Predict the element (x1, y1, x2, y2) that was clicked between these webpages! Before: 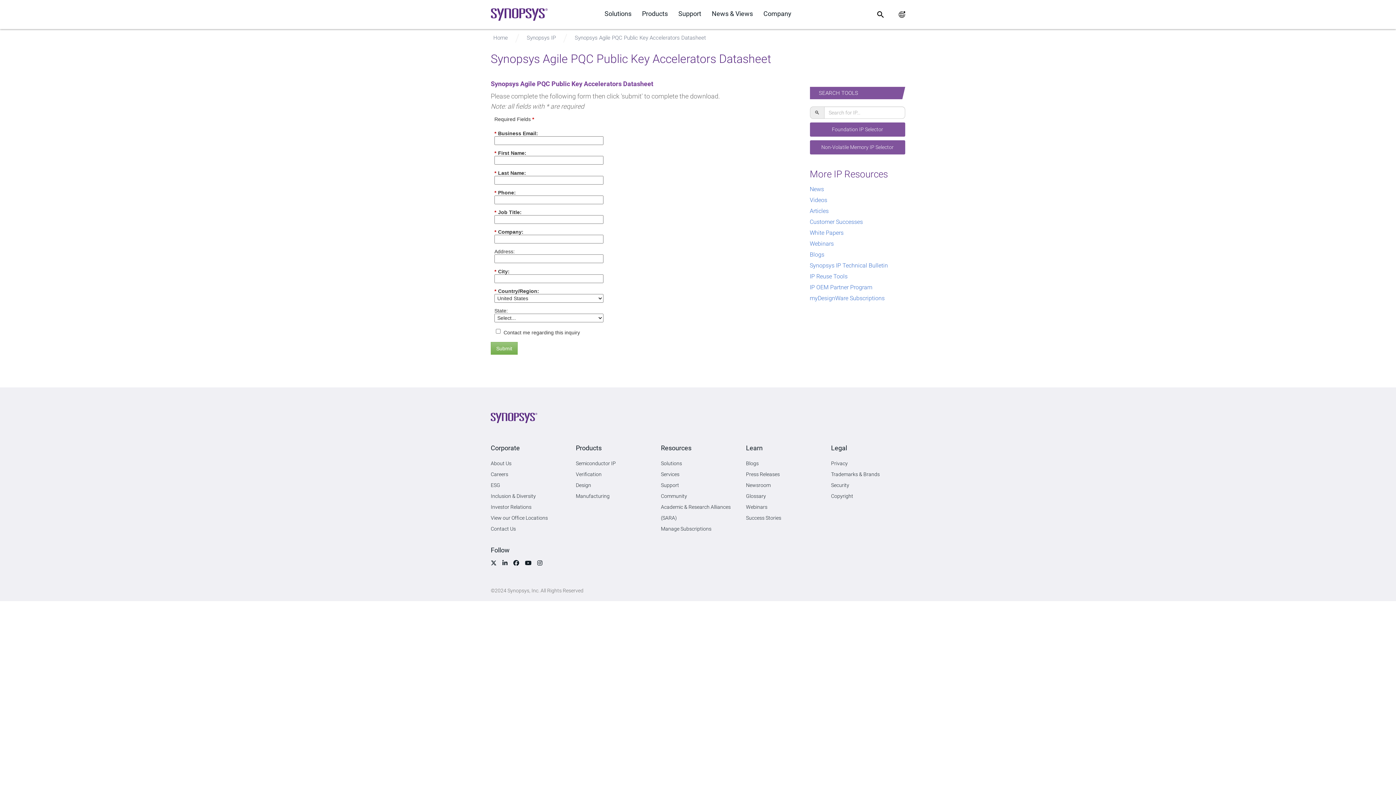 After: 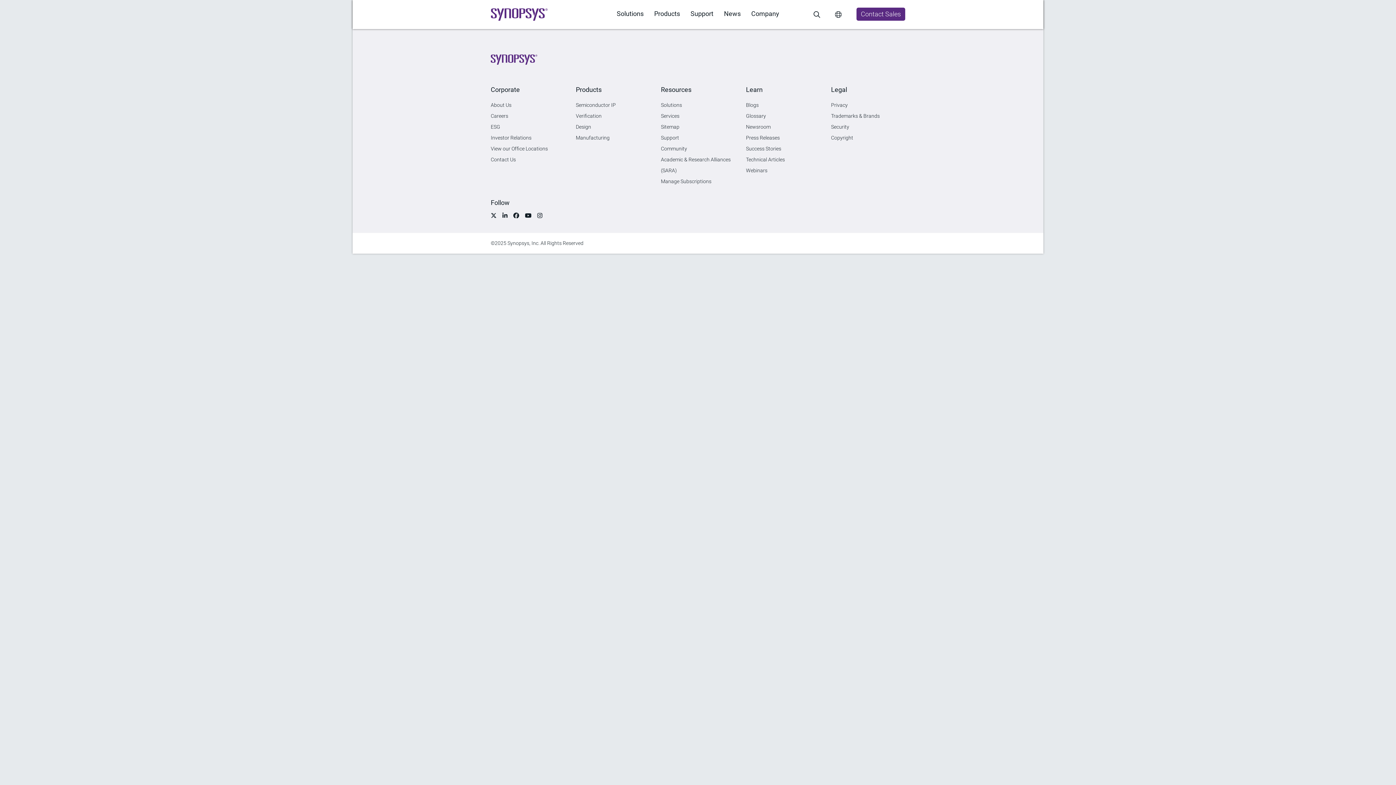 Action: label: Webinars bbox: (810, 239, 888, 248)